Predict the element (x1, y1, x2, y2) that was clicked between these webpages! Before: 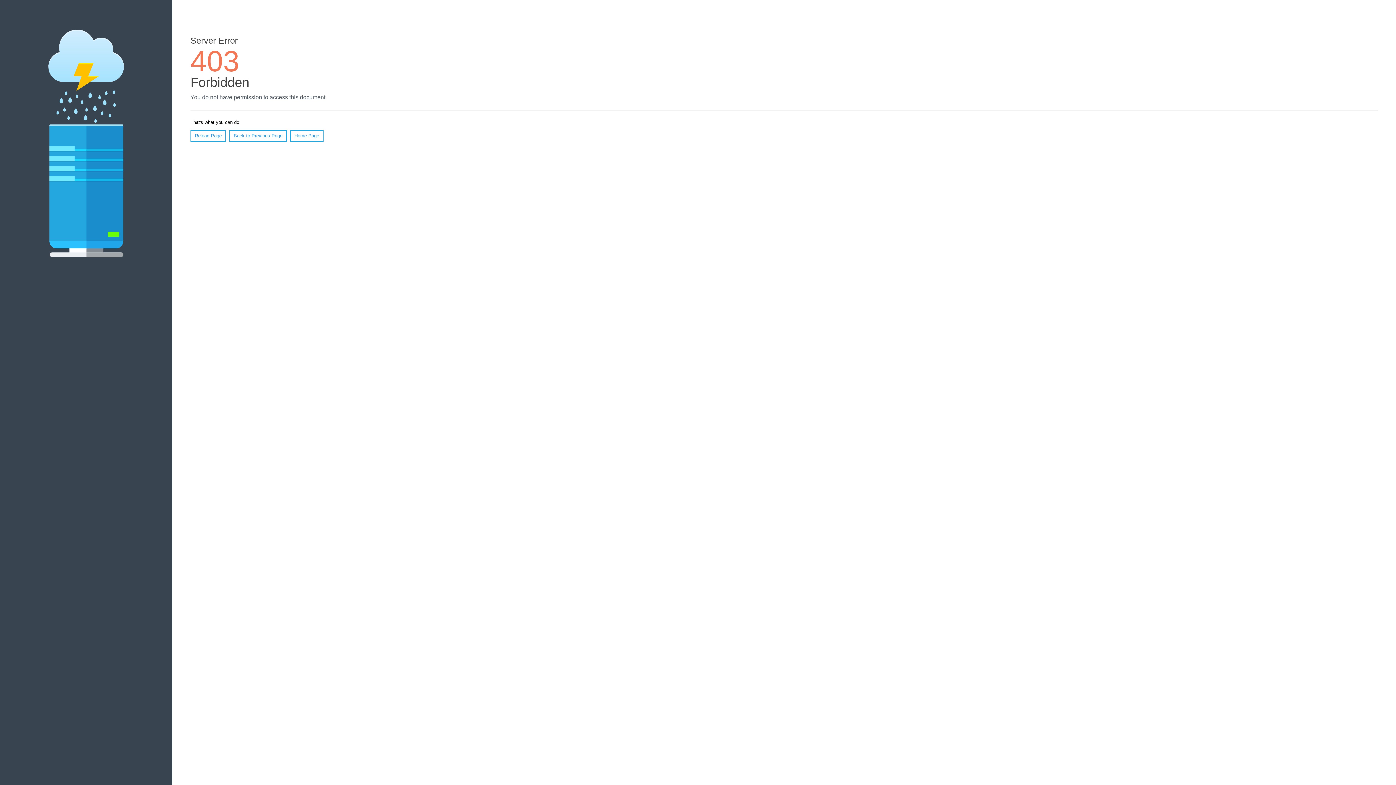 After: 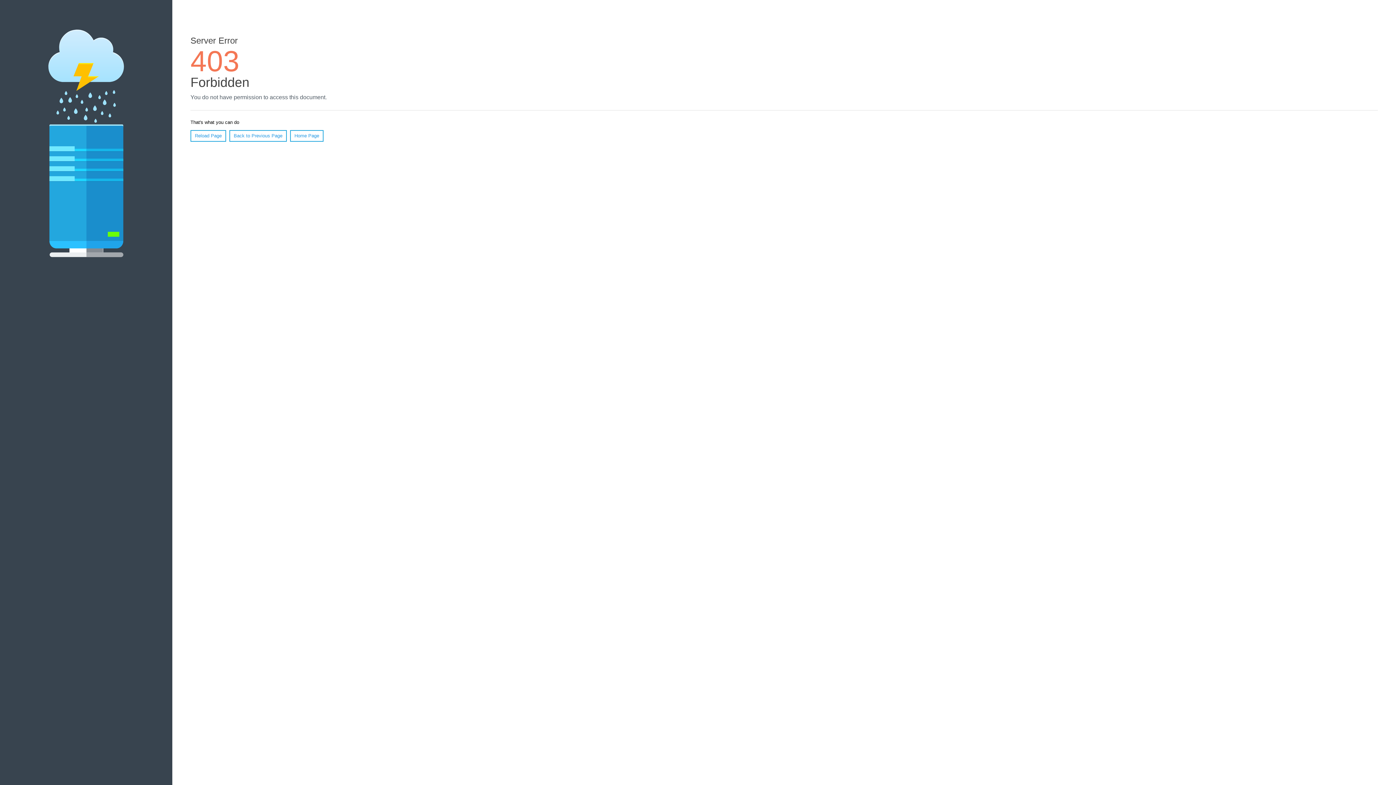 Action: bbox: (190, 130, 226, 141) label: Reload Page